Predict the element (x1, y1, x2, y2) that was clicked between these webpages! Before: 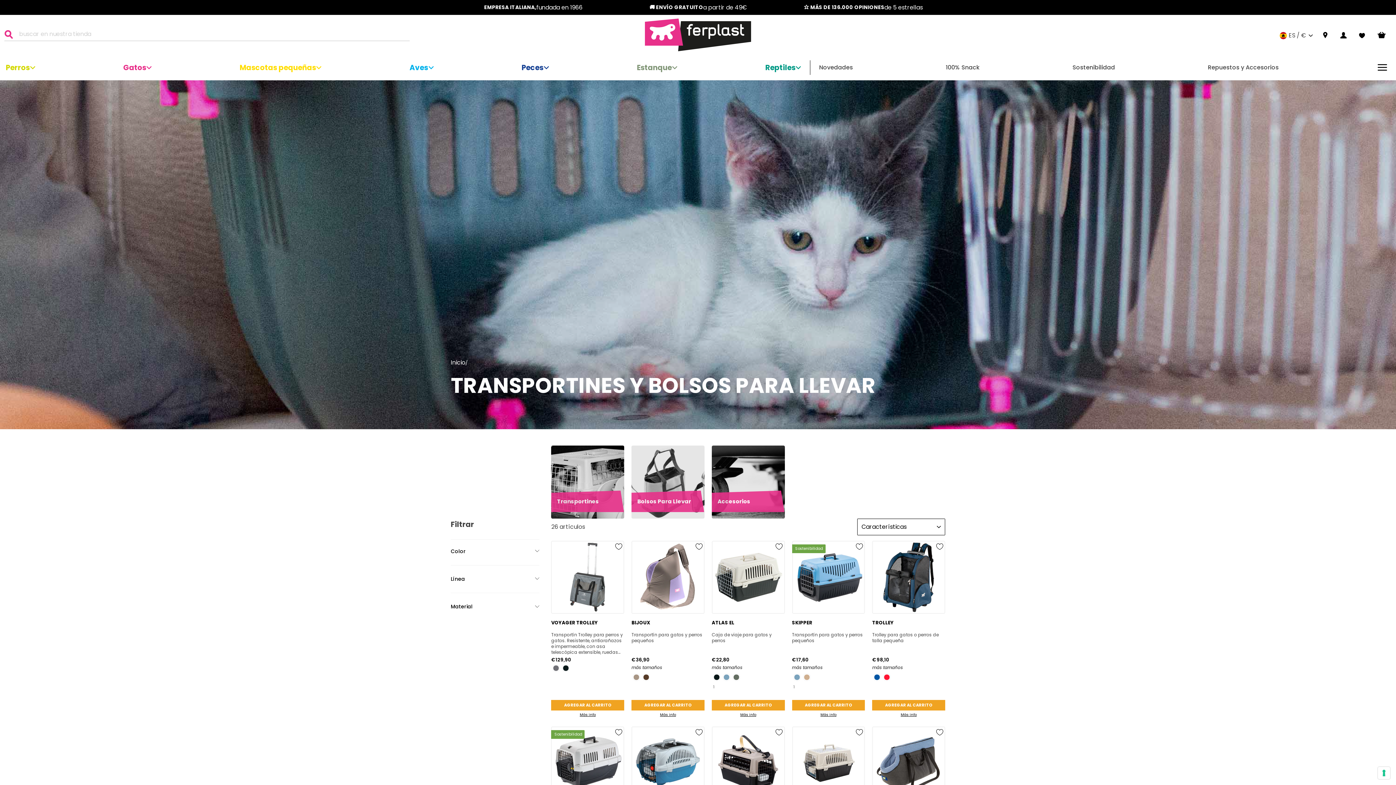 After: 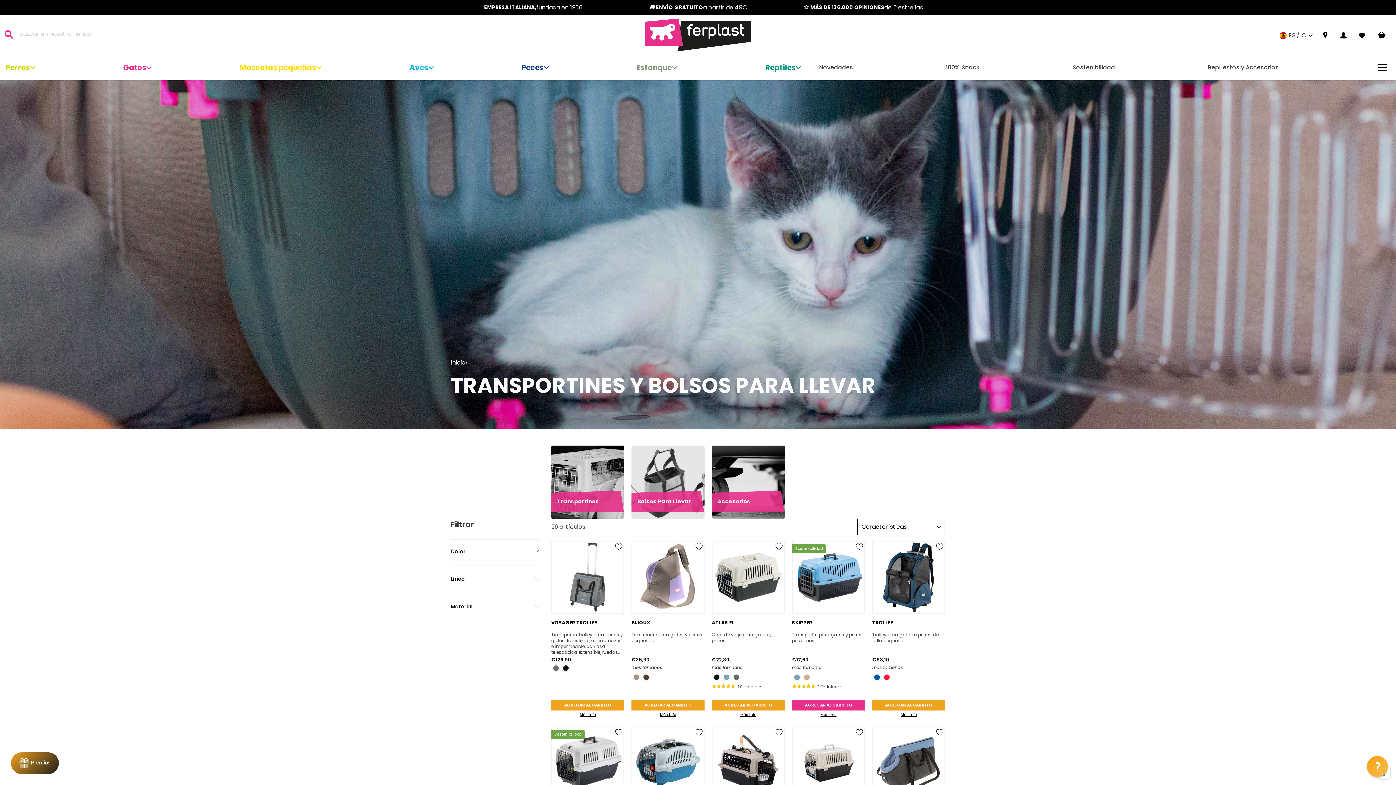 Action: bbox: (792, 700, 865, 710) label: AGREGAR AL CARRITO